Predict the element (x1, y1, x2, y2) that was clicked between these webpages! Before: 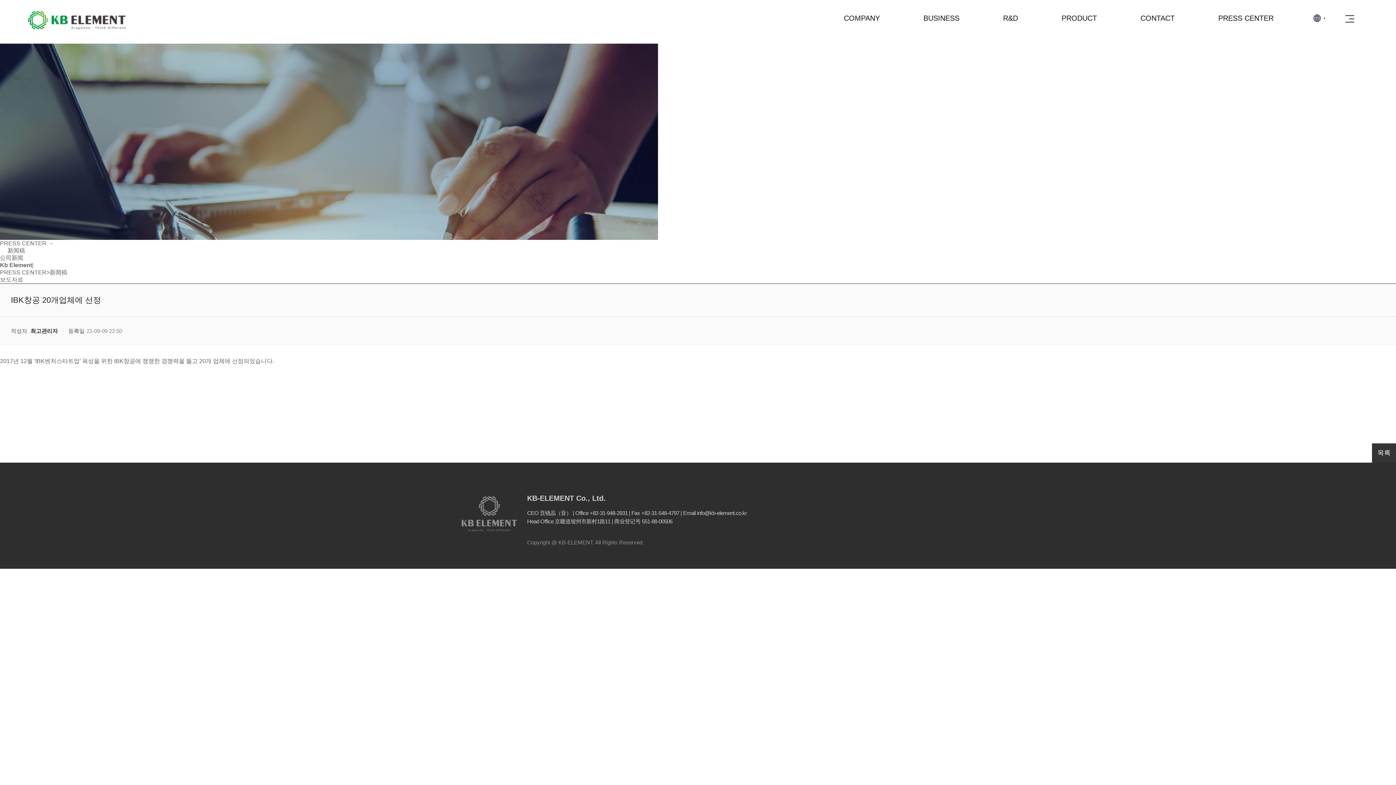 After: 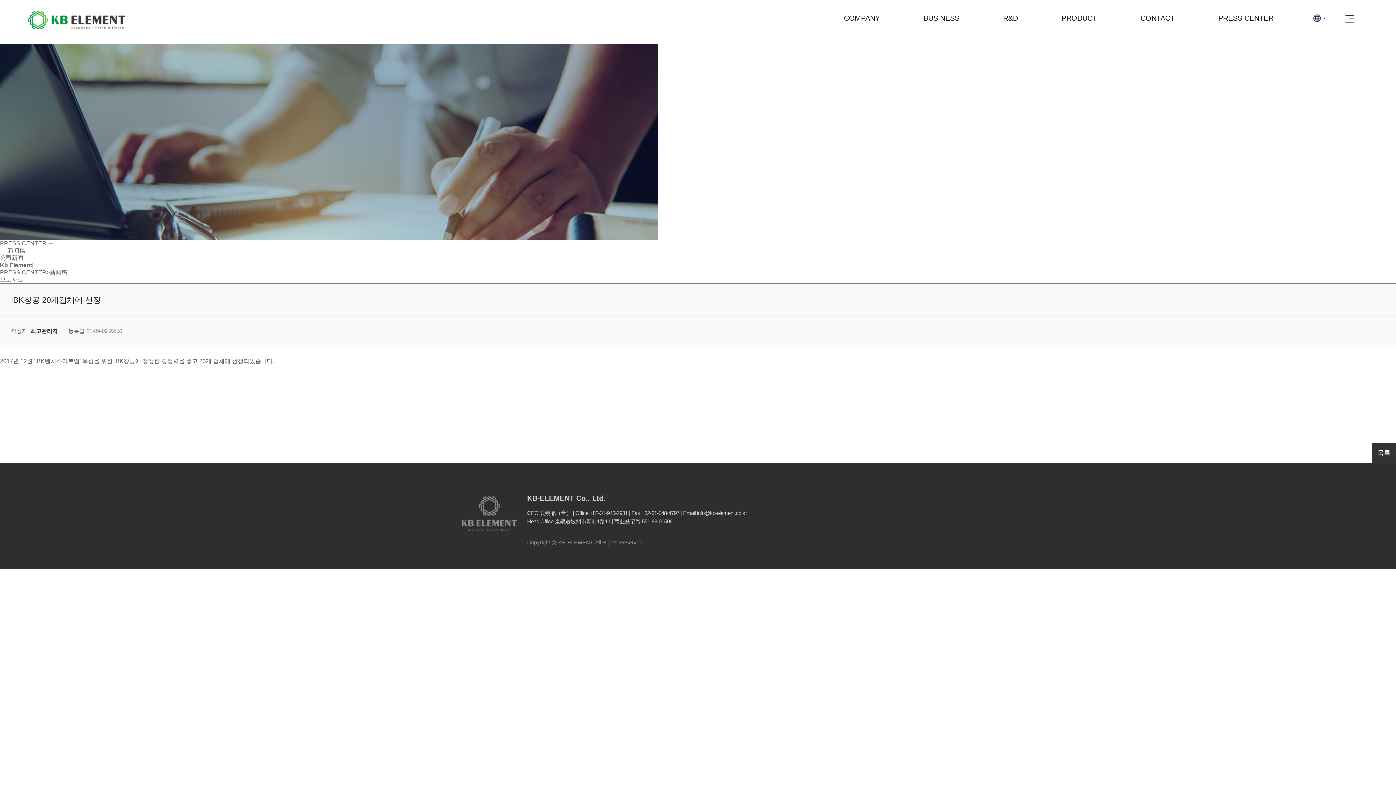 Action: bbox: (1336, 733, 1360, 739)